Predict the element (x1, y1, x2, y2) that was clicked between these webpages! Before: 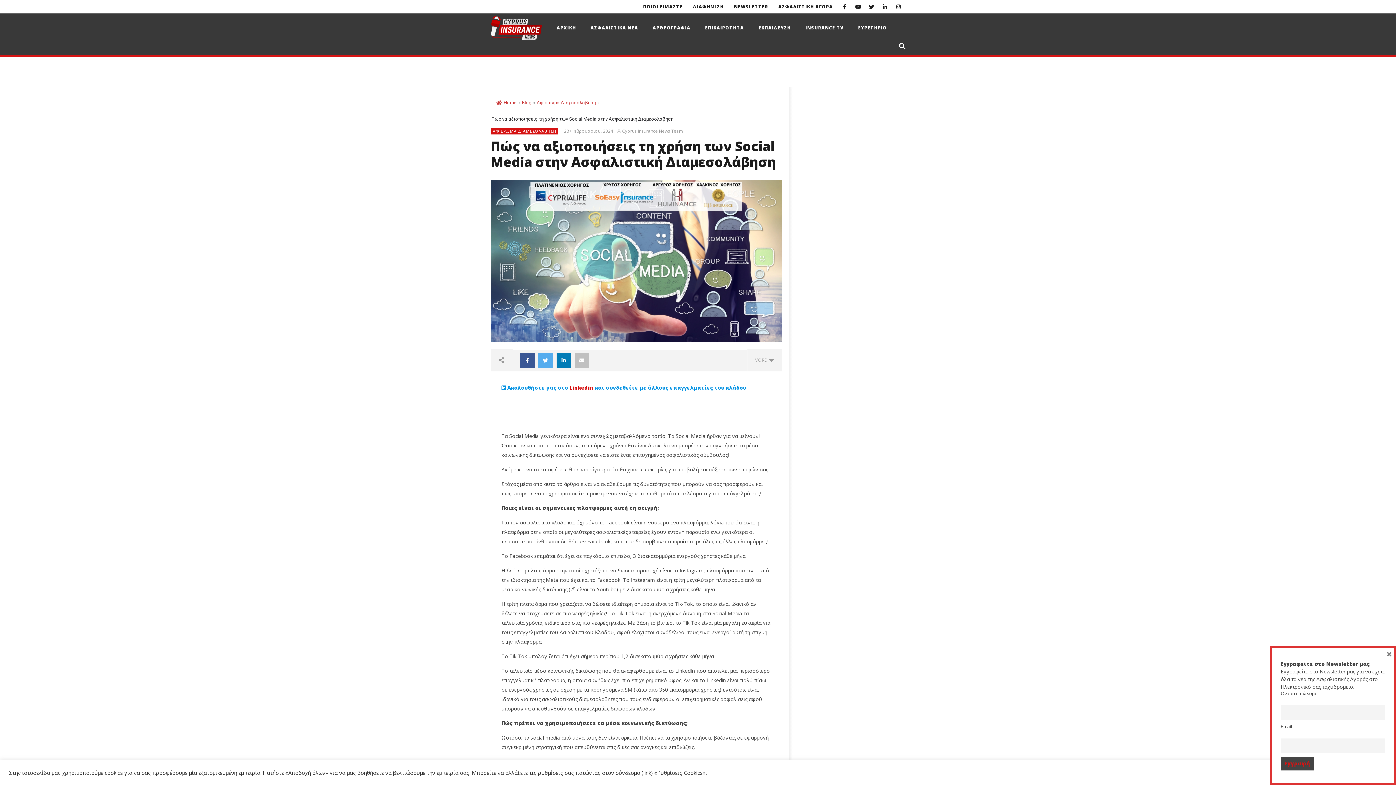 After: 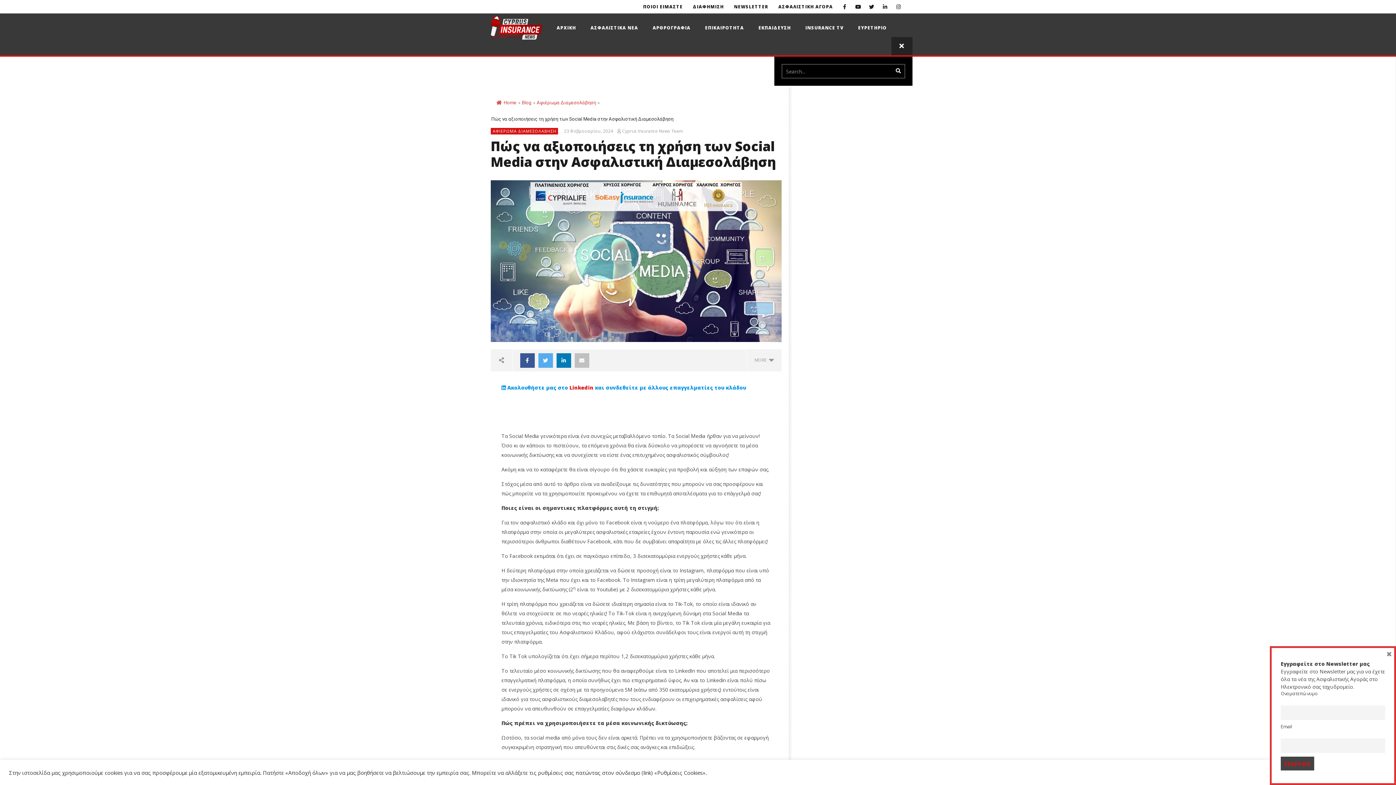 Action: bbox: (891, 37, 912, 55)